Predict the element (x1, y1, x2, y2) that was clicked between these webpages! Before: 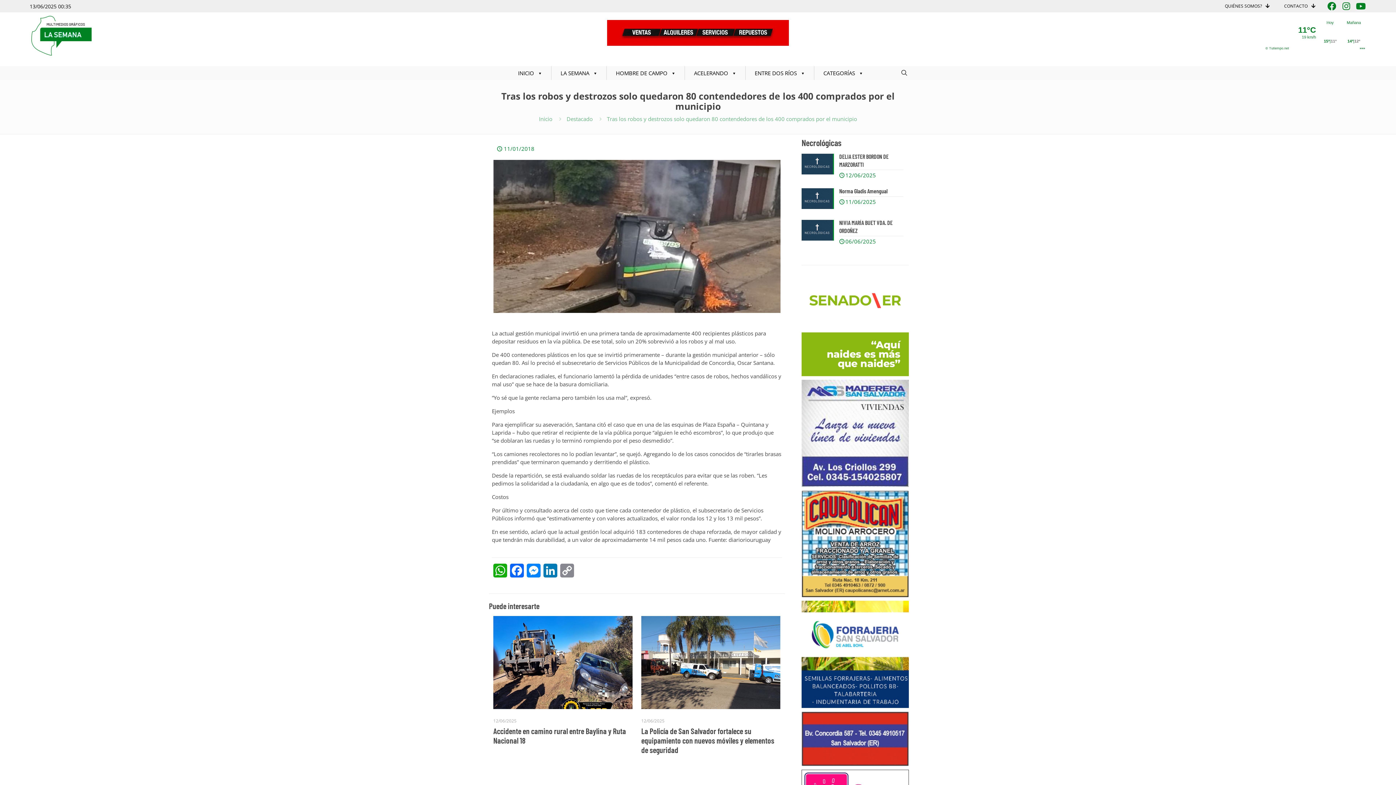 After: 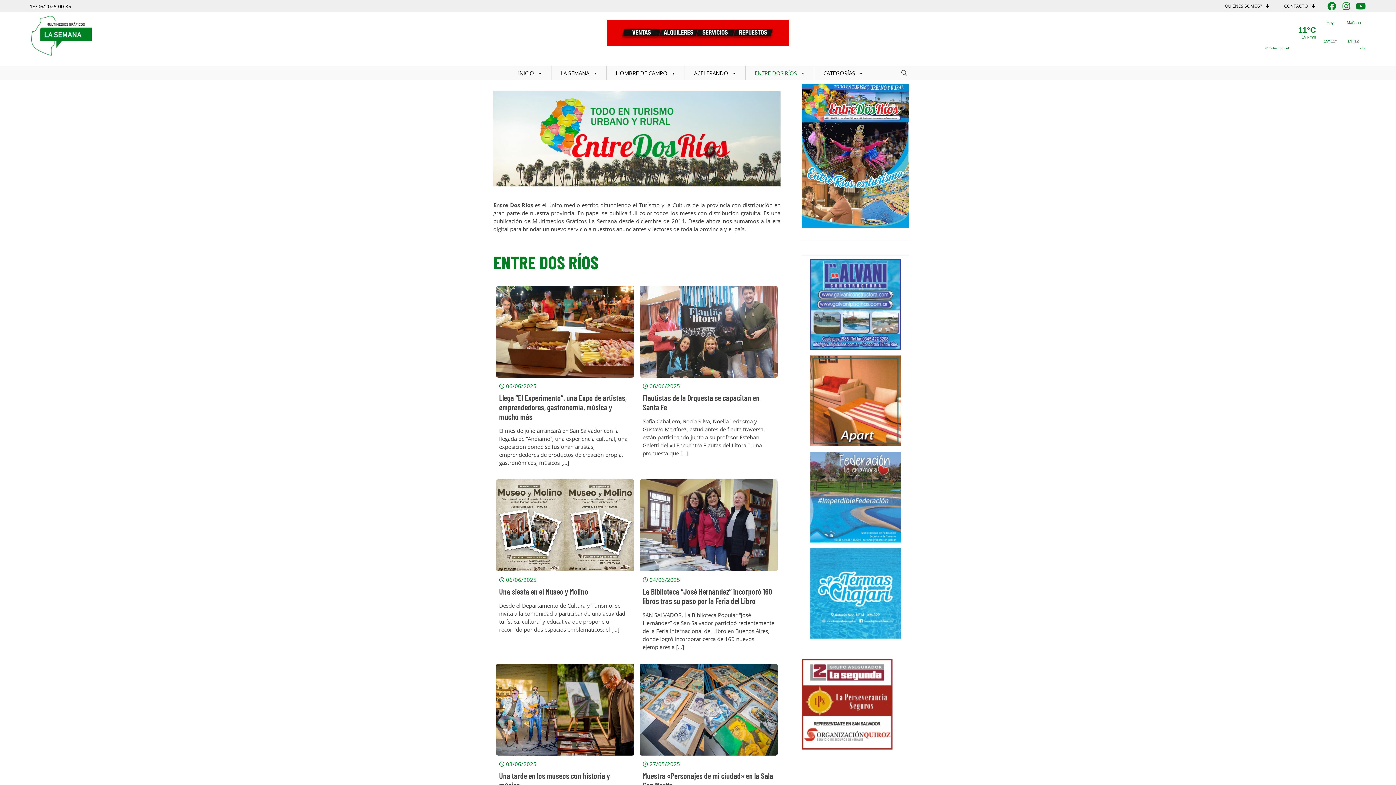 Action: bbox: (747, 66, 812, 79) label: ENTRE DOS RÍOS